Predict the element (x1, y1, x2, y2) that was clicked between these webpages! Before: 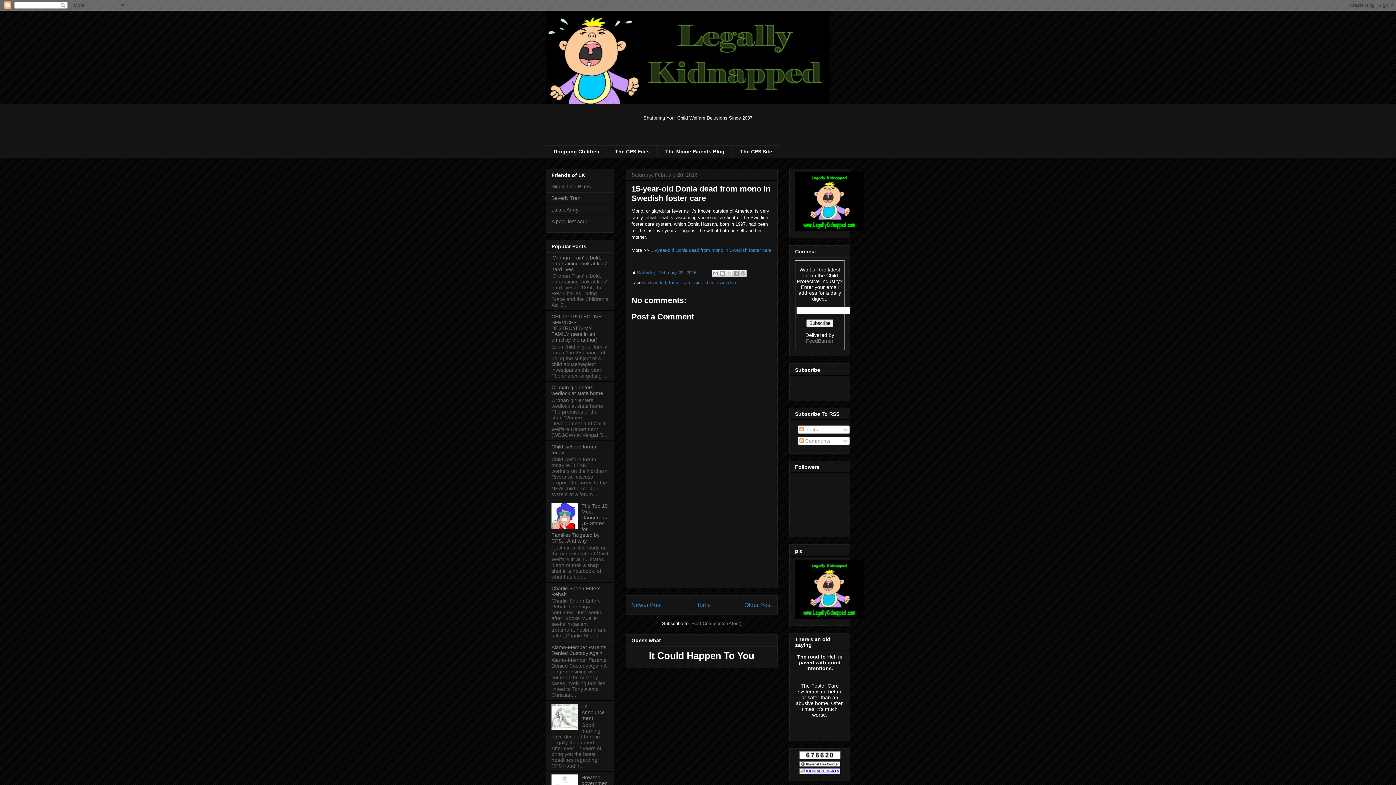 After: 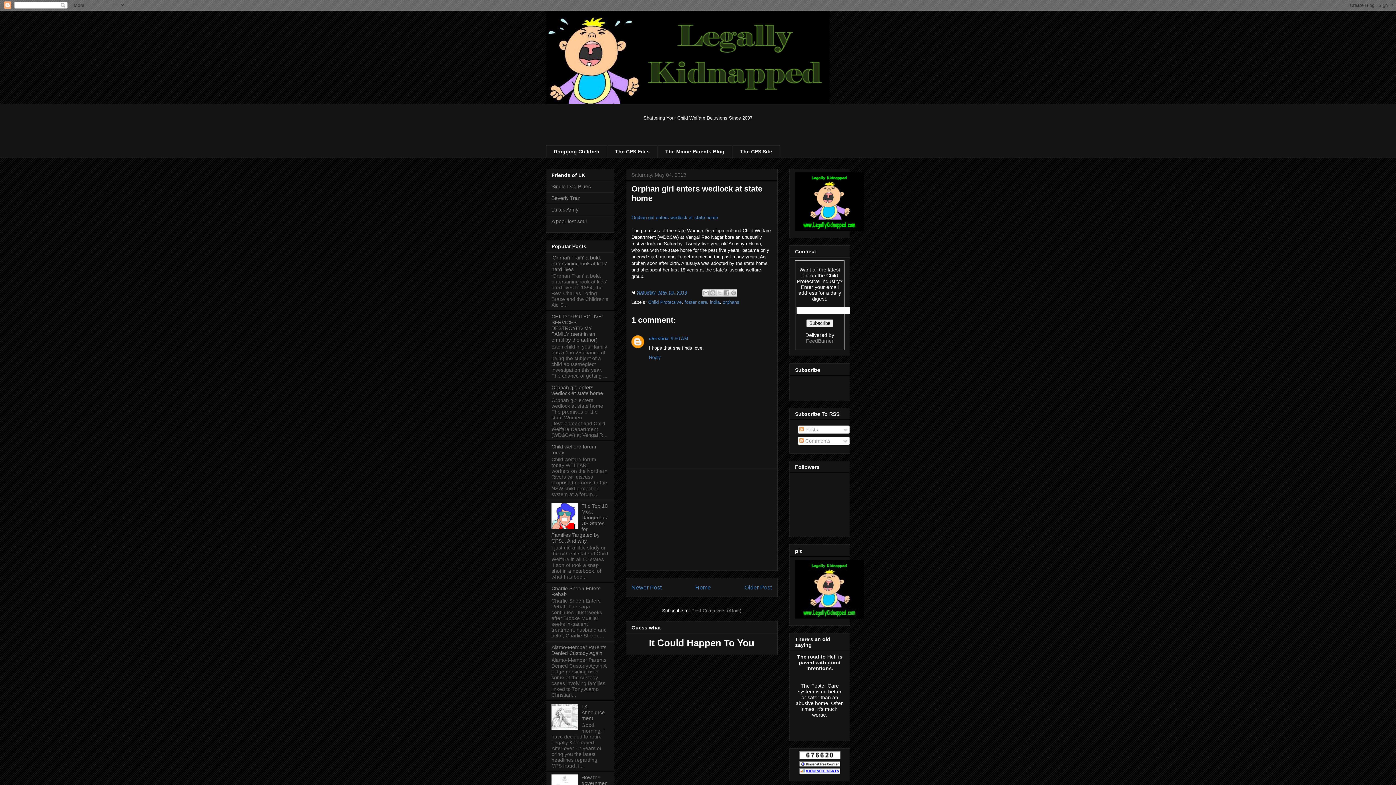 Action: label: Orphan girl enters wedlock at state home bbox: (551, 384, 603, 396)